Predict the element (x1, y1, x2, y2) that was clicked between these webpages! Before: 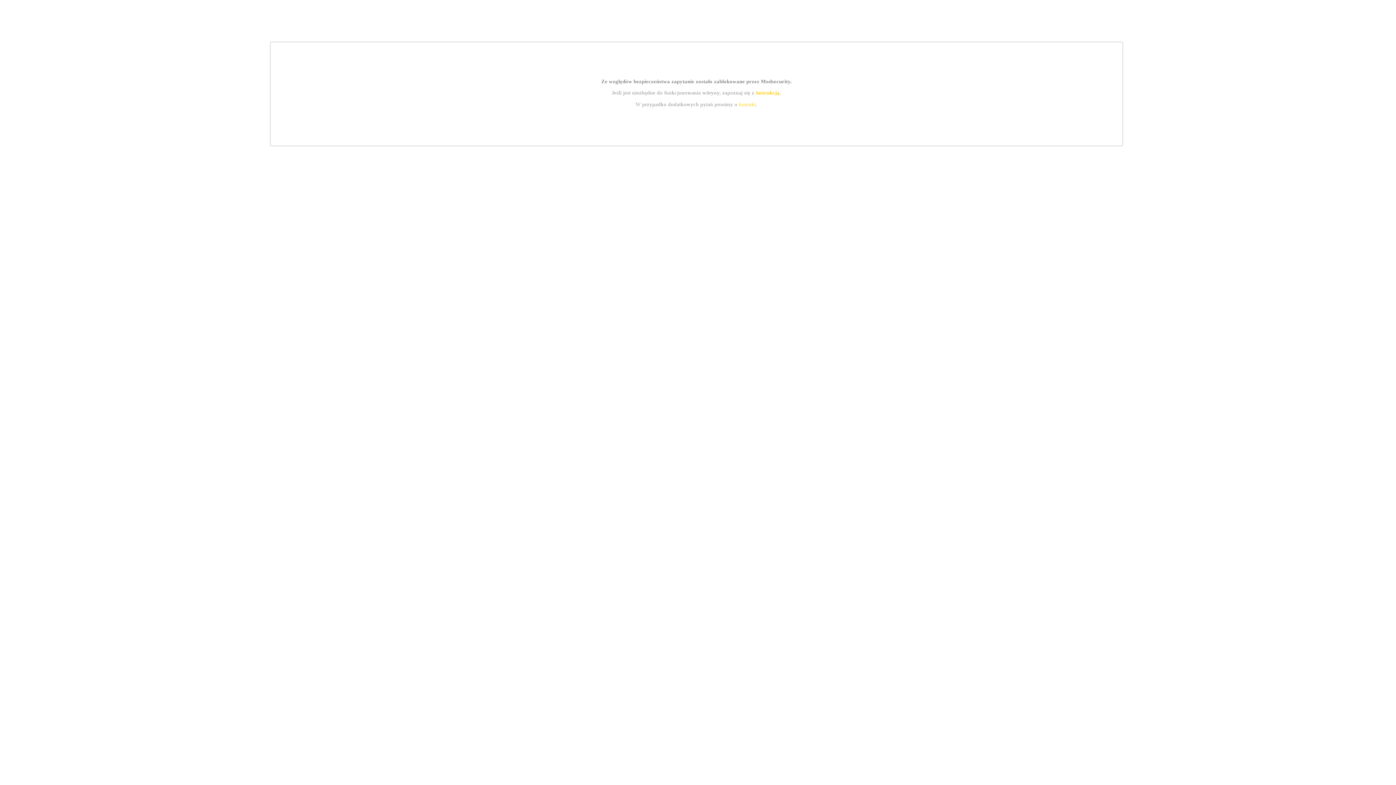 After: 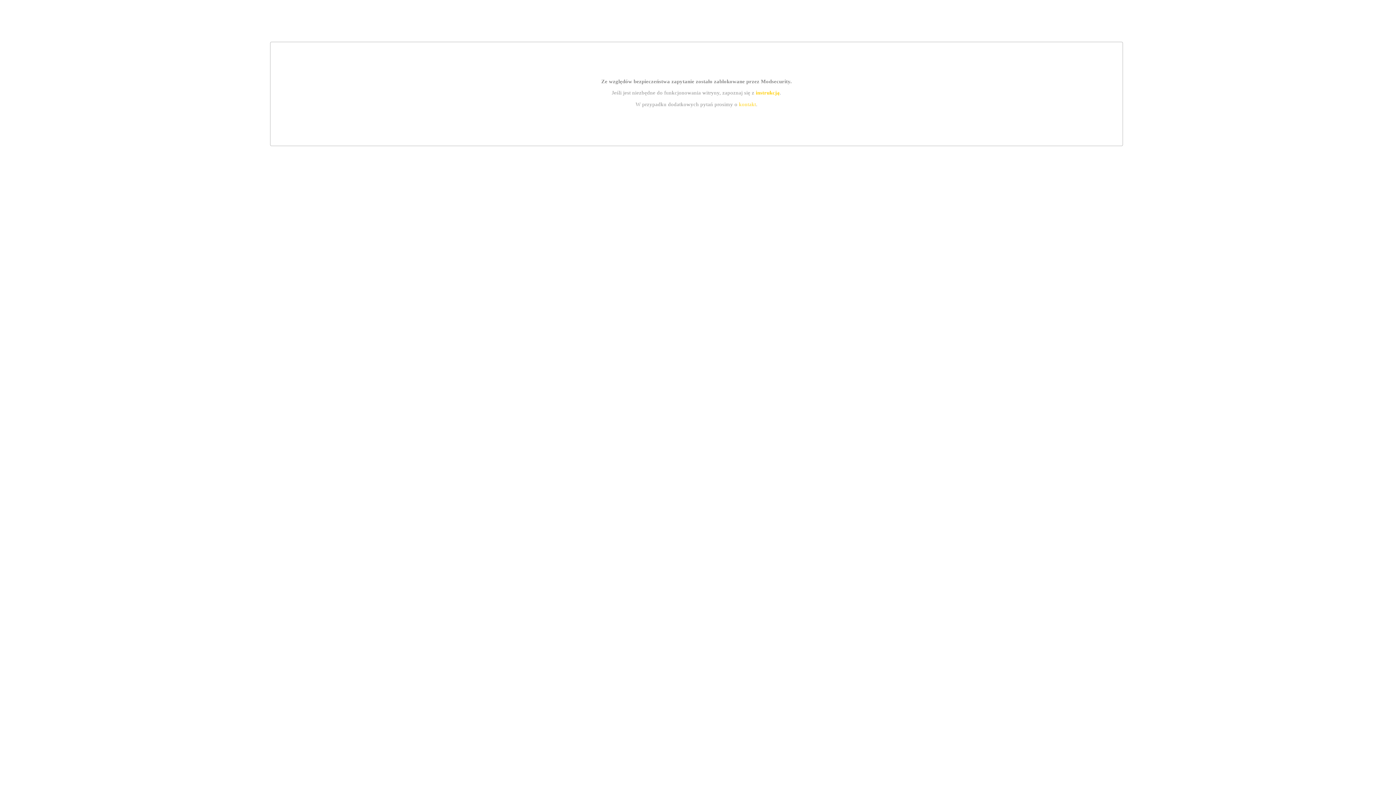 Action: bbox: (739, 101, 756, 107) label: kontakt